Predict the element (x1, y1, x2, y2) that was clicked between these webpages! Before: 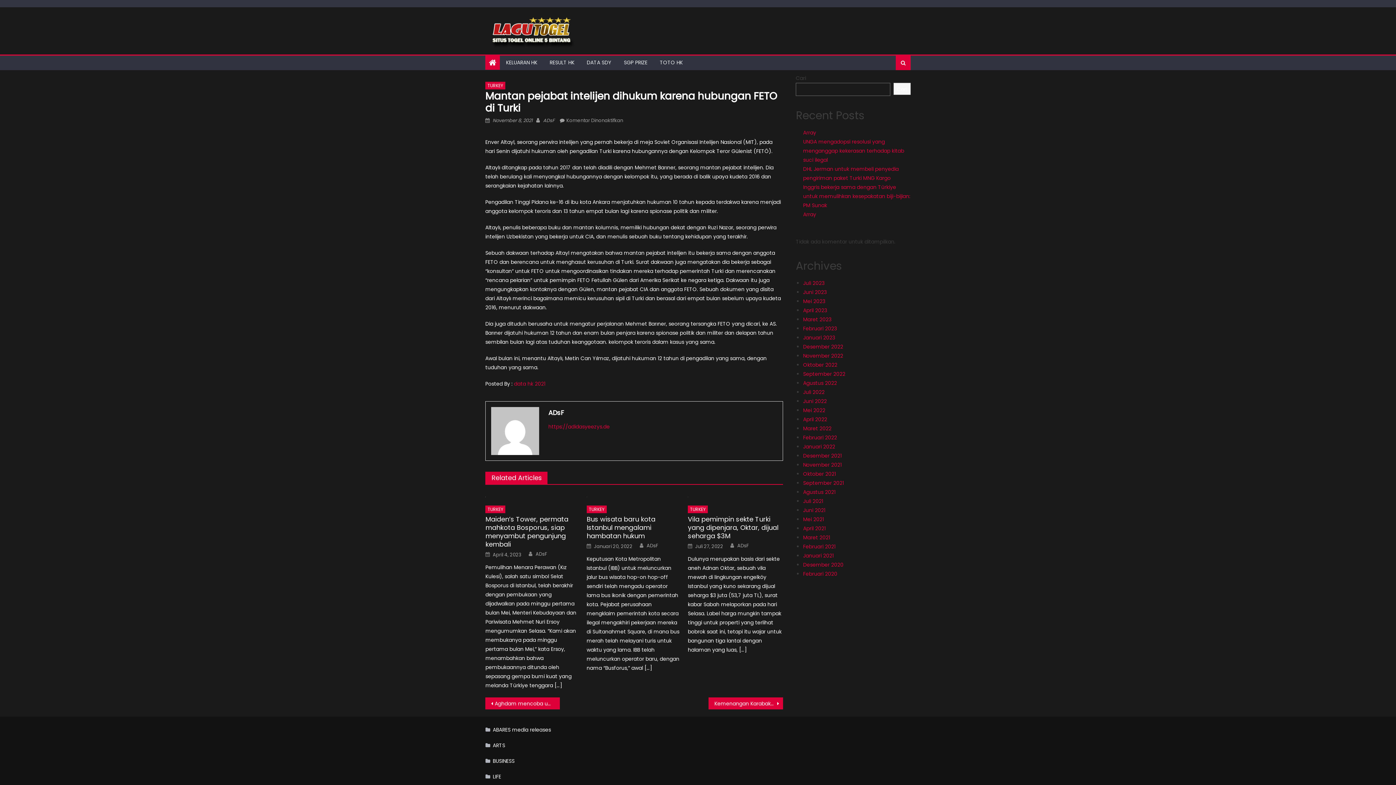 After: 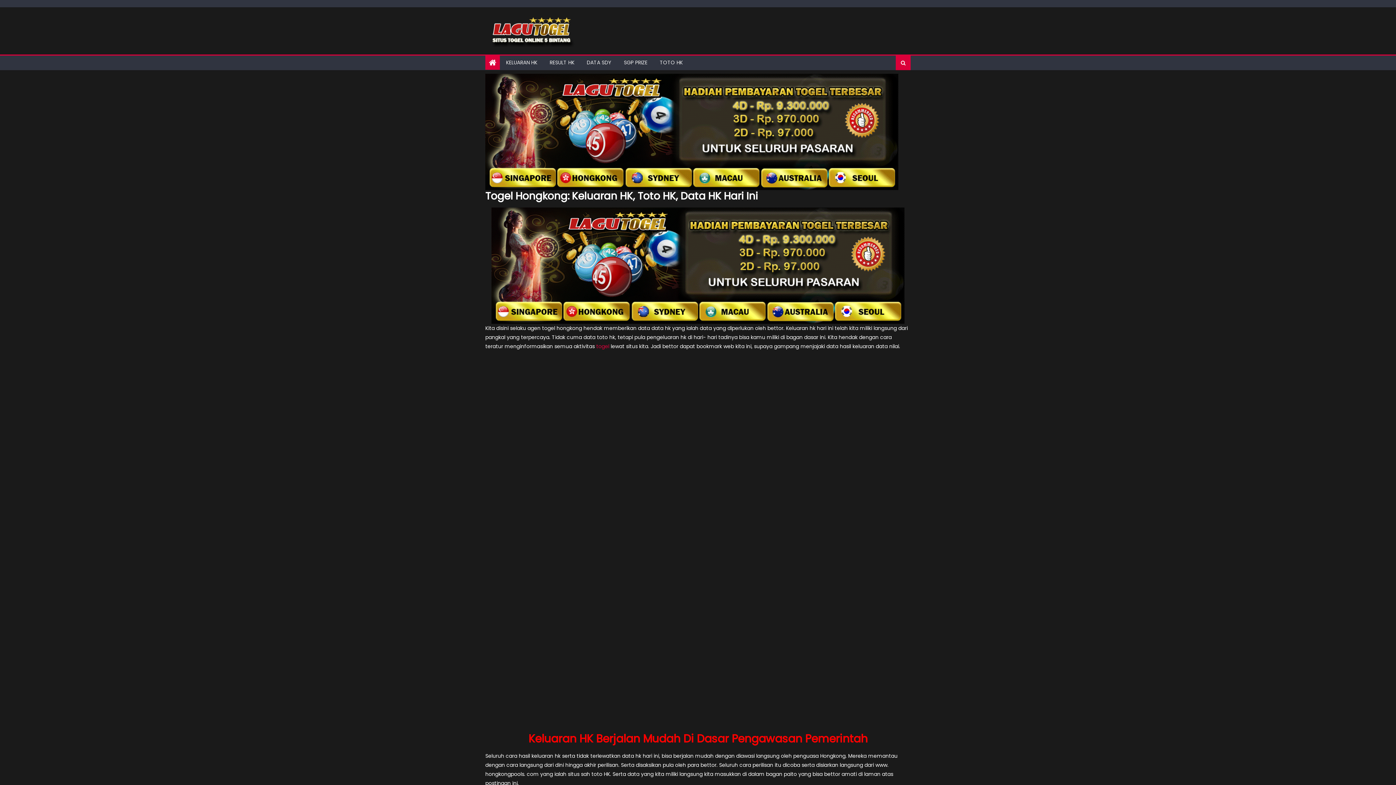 Action: bbox: (485, 14, 578, 47)